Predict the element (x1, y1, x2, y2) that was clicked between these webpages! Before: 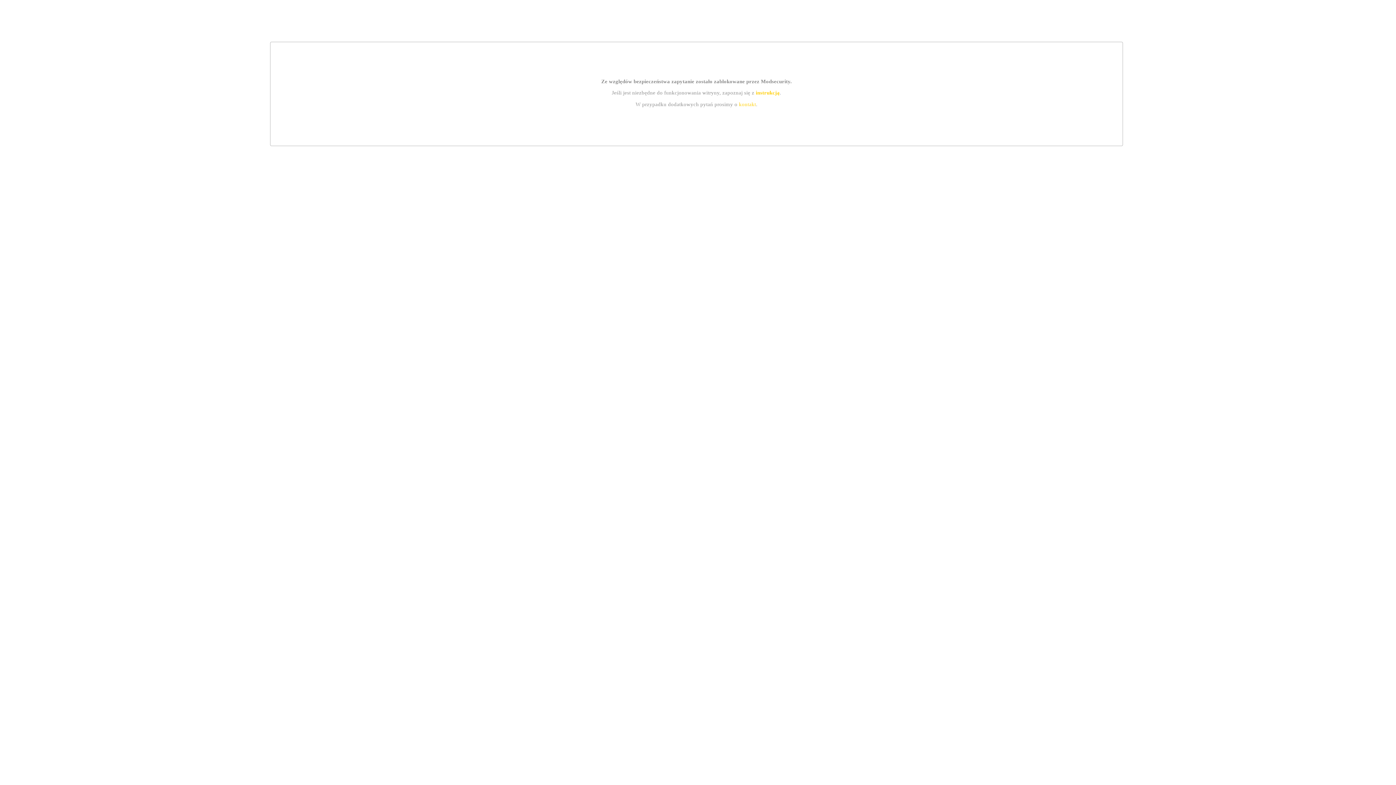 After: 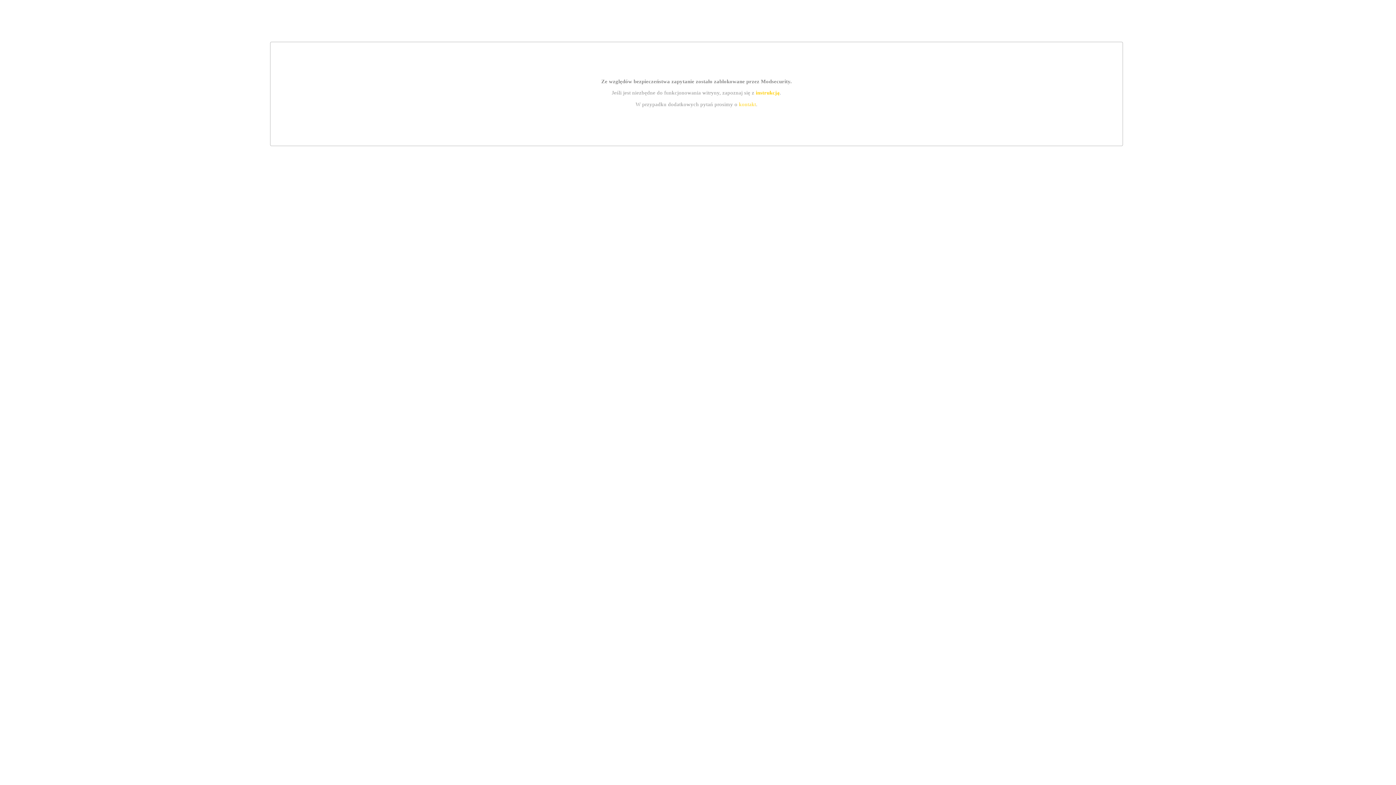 Action: bbox: (755, 89, 779, 95) label: instrukcją